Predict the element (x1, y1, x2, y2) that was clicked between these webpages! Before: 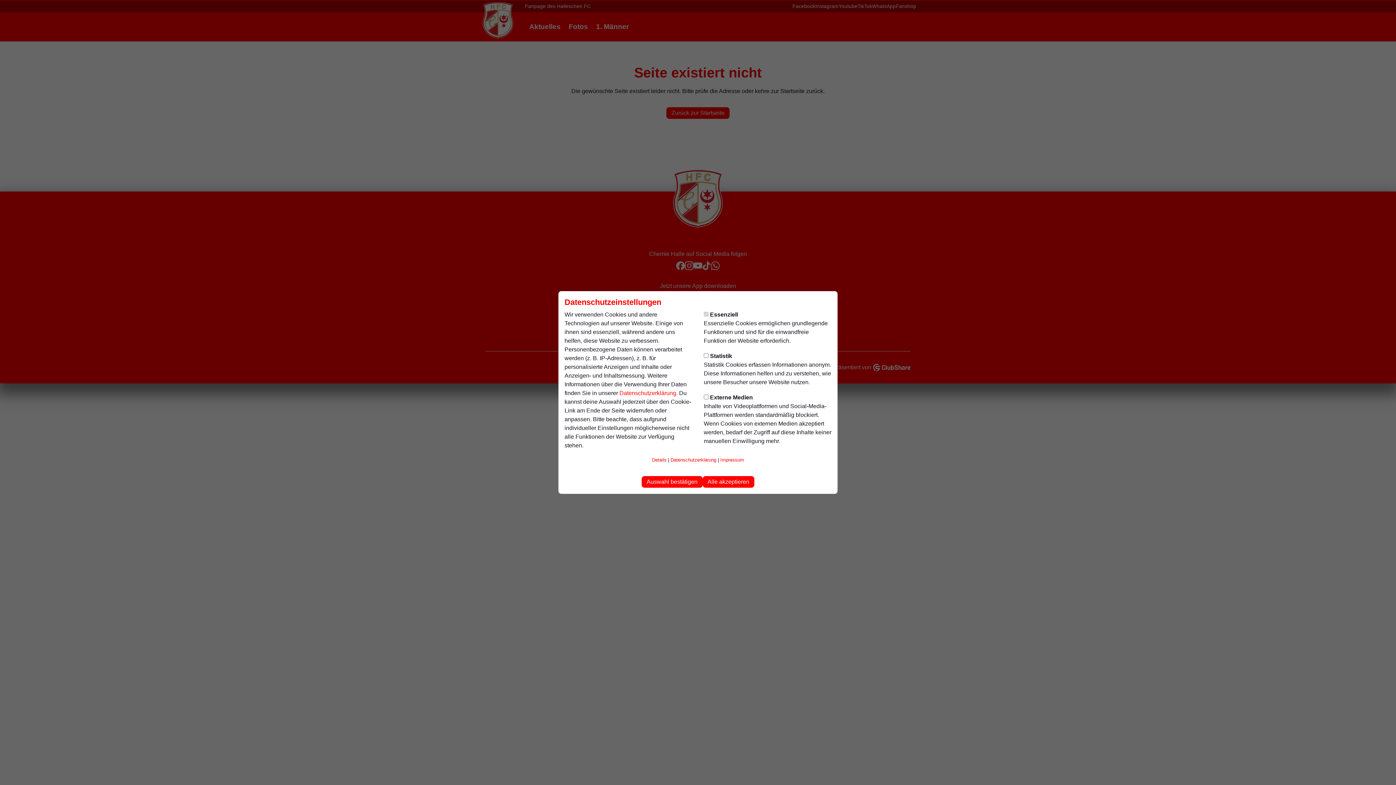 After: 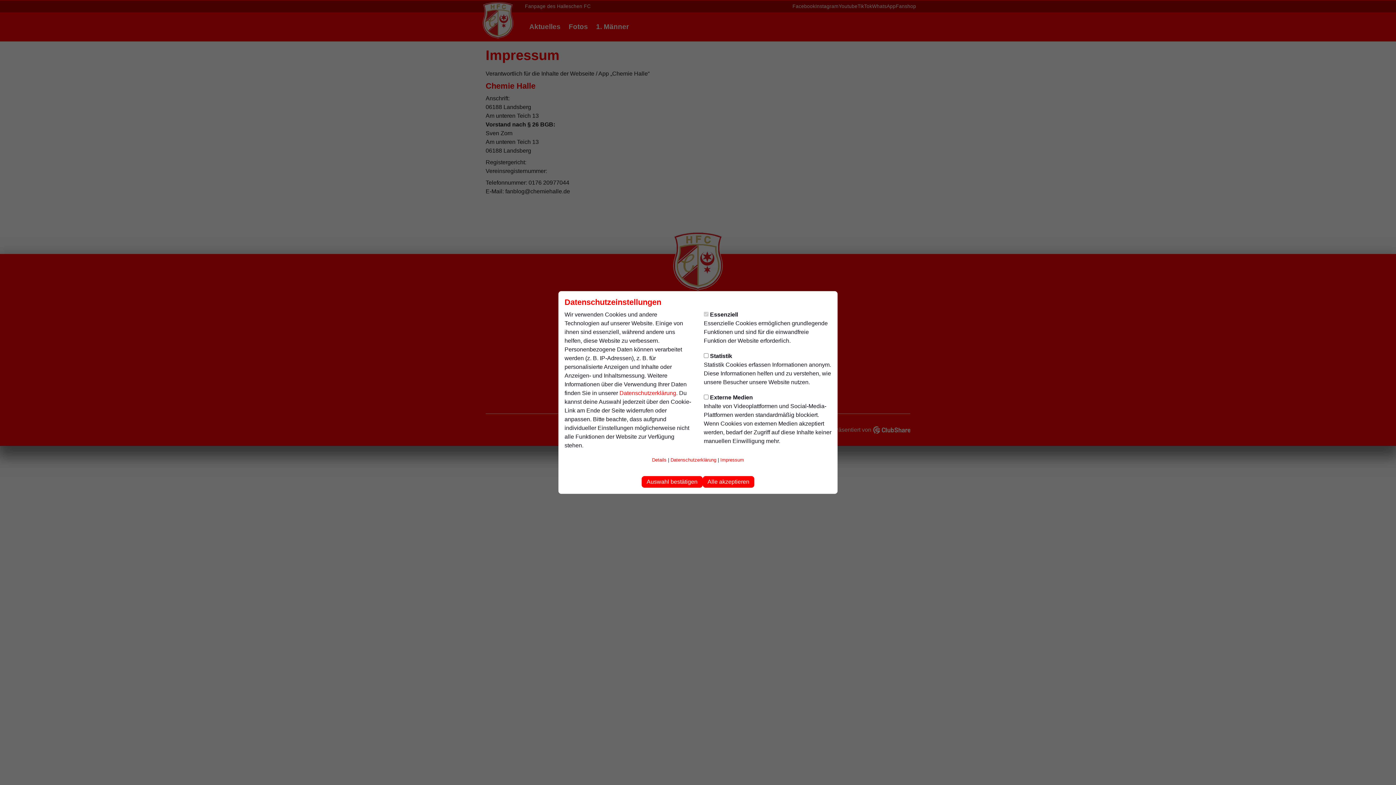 Action: bbox: (720, 456, 744, 464) label: Impressum